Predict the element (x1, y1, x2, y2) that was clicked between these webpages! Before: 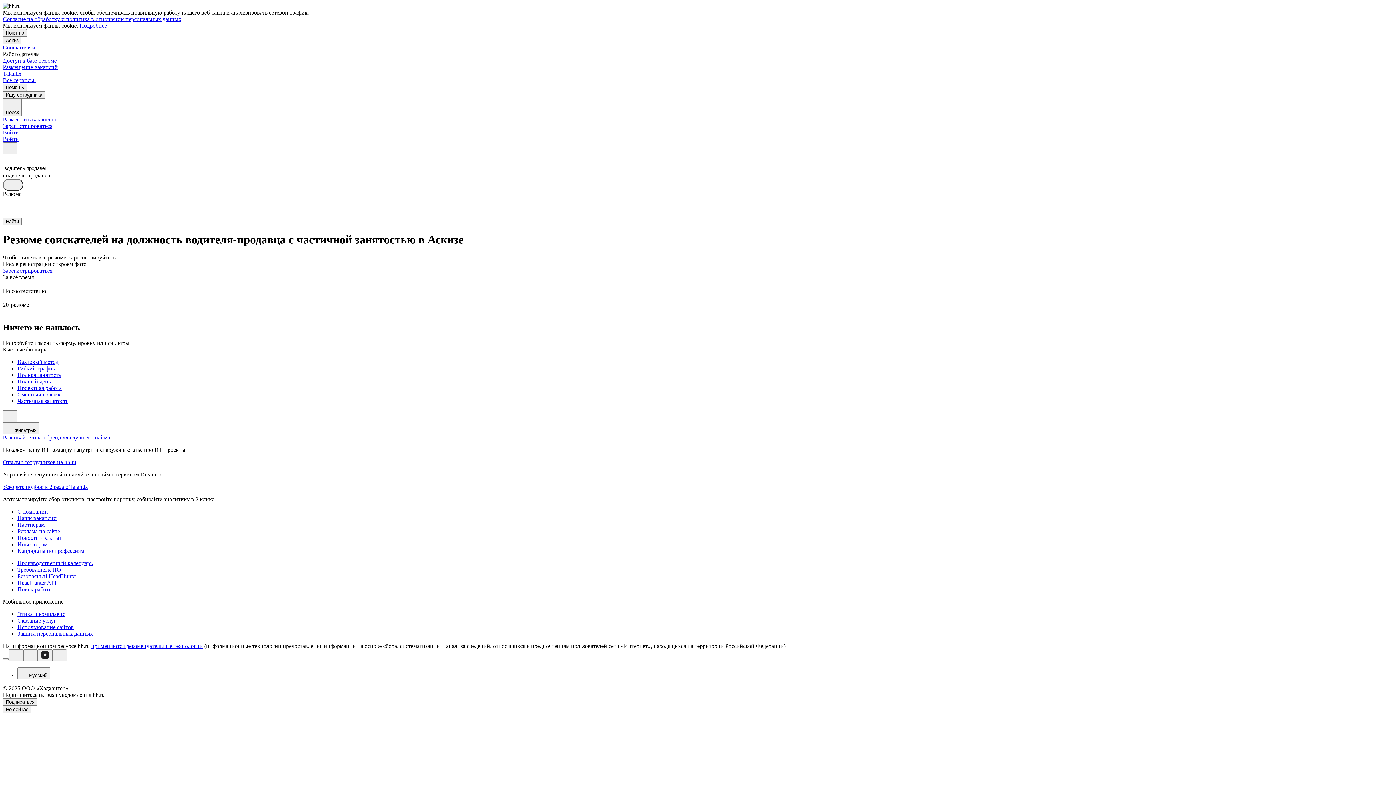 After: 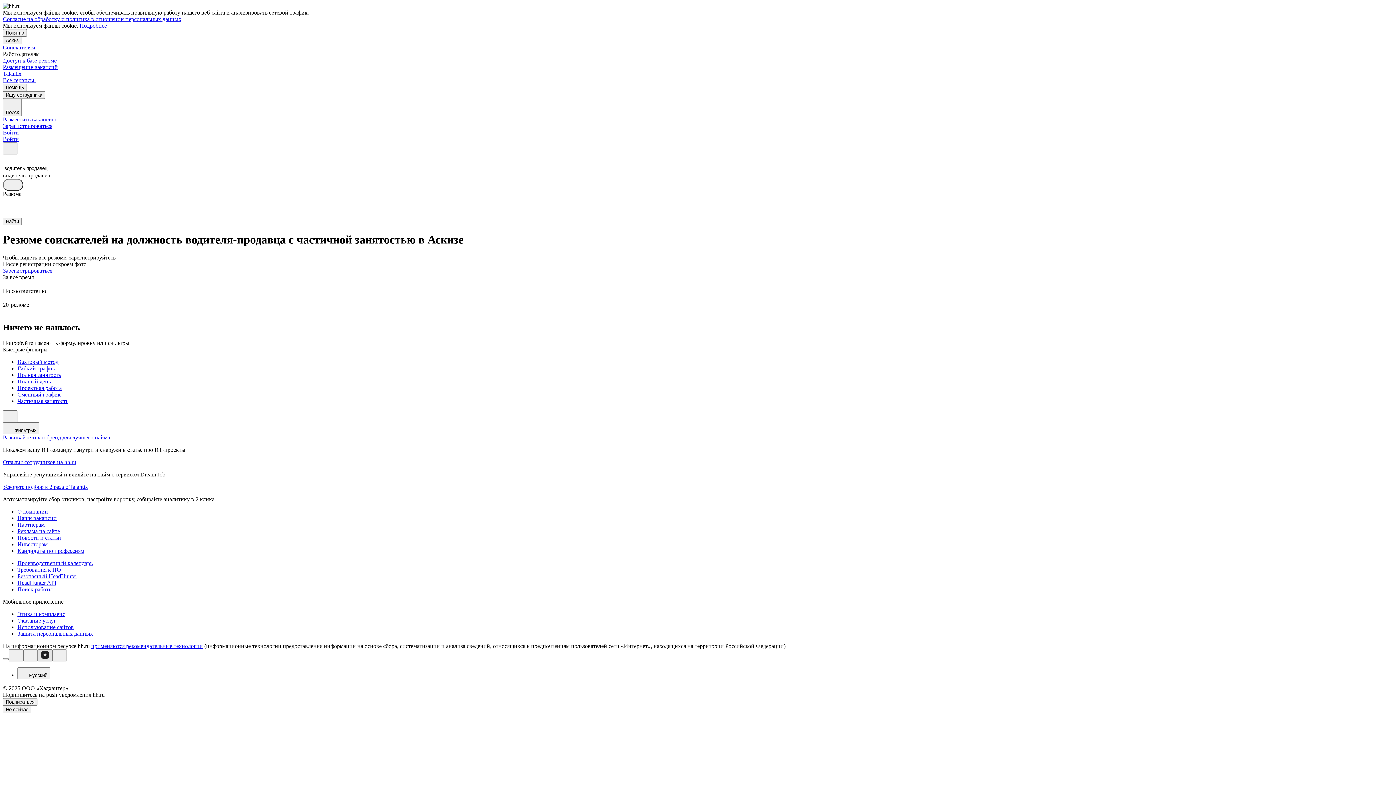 Action: bbox: (37, 649, 52, 661)